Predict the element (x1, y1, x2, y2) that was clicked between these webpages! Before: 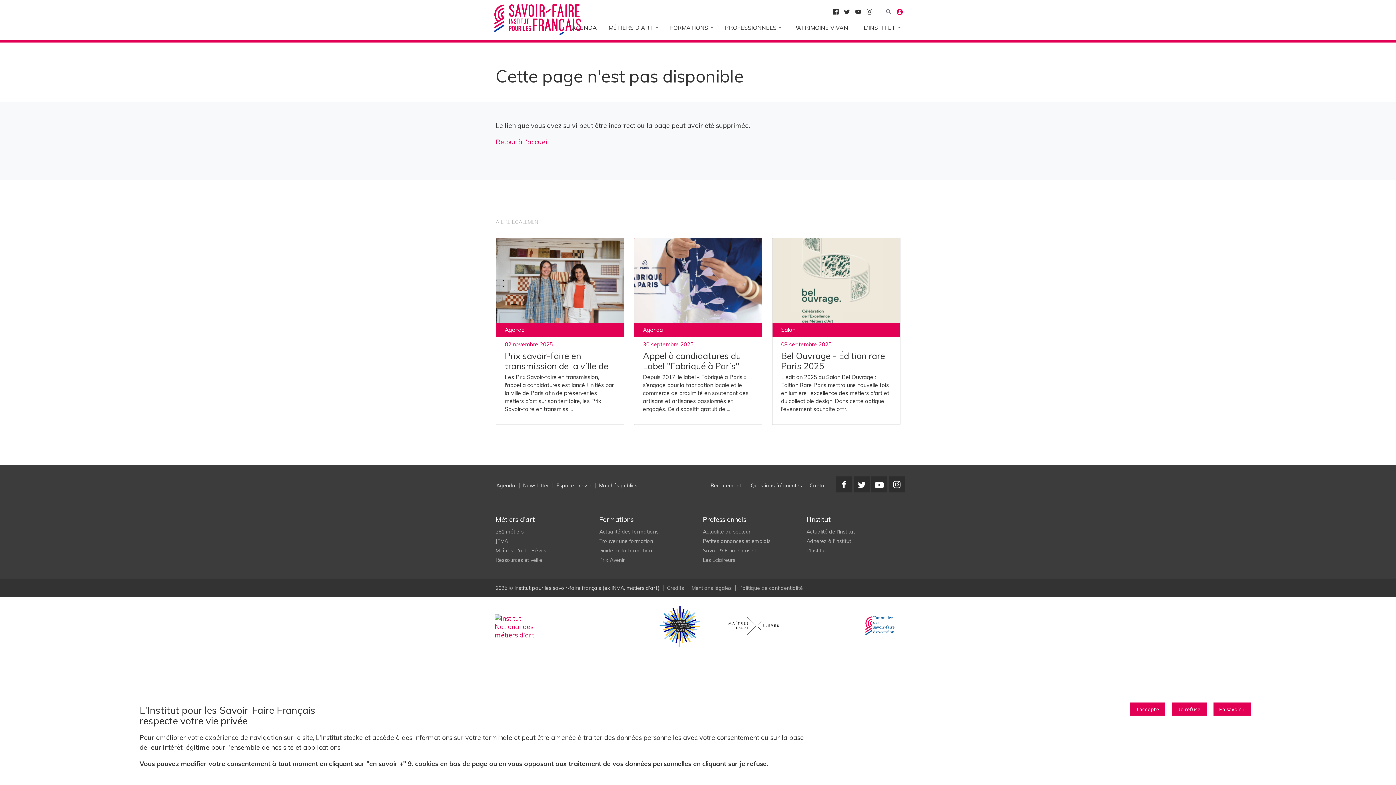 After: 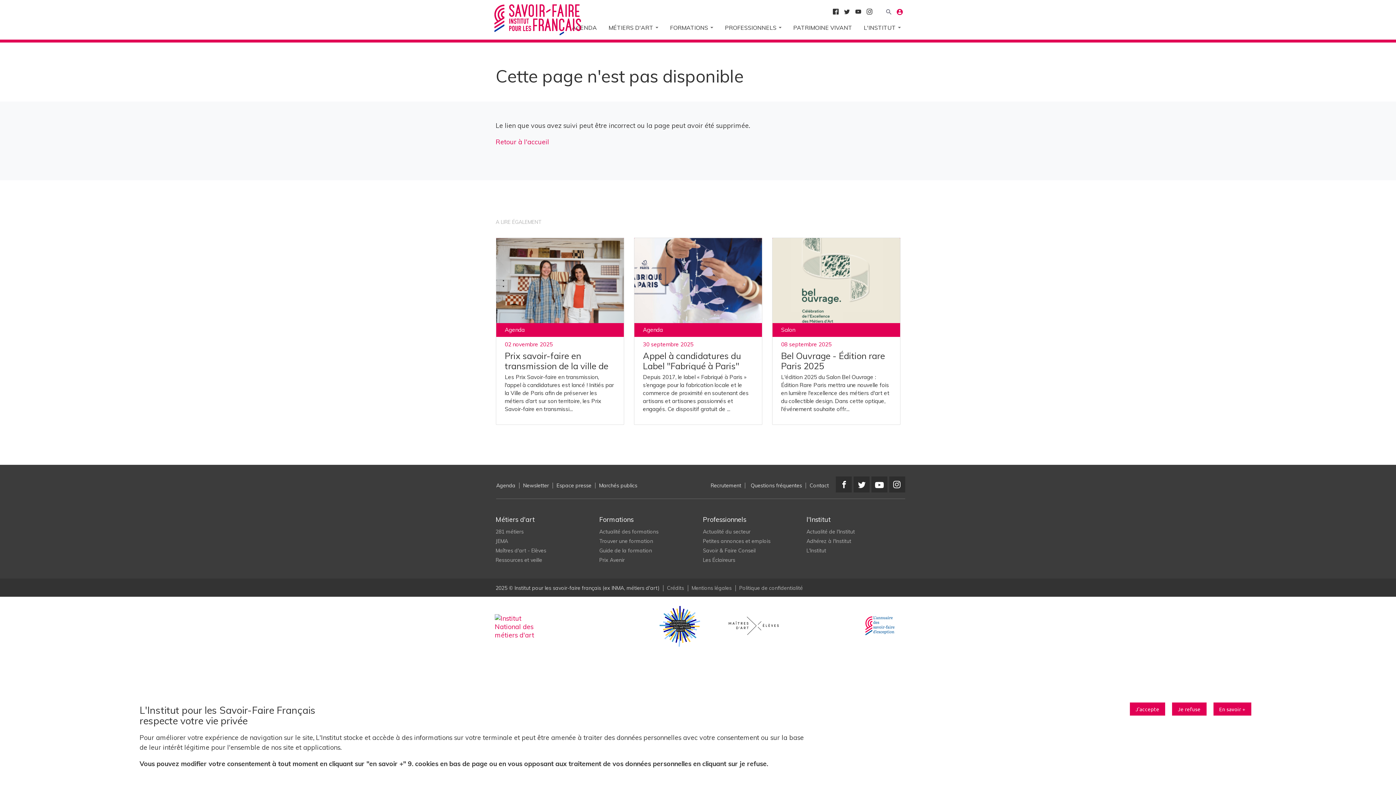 Action: bbox: (865, 9, 874, 15)